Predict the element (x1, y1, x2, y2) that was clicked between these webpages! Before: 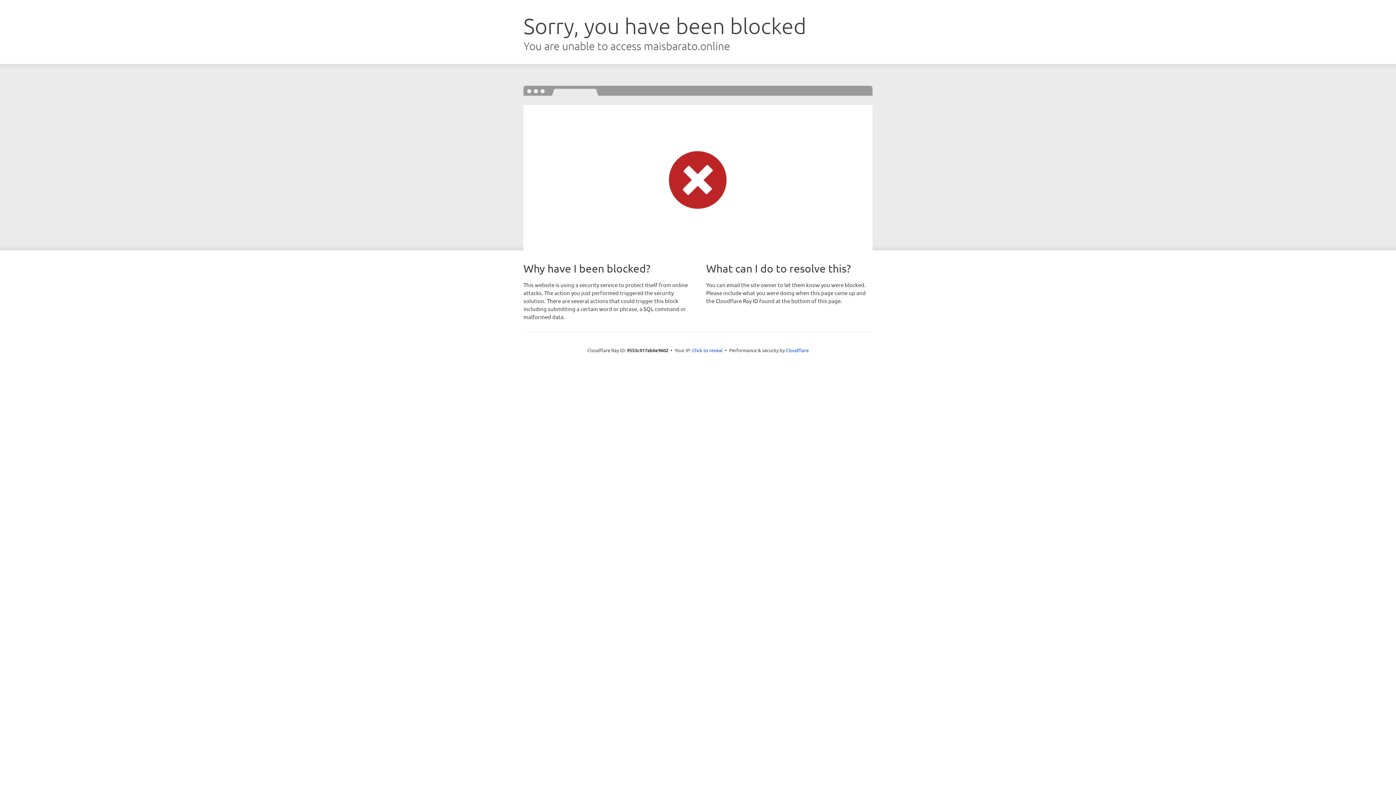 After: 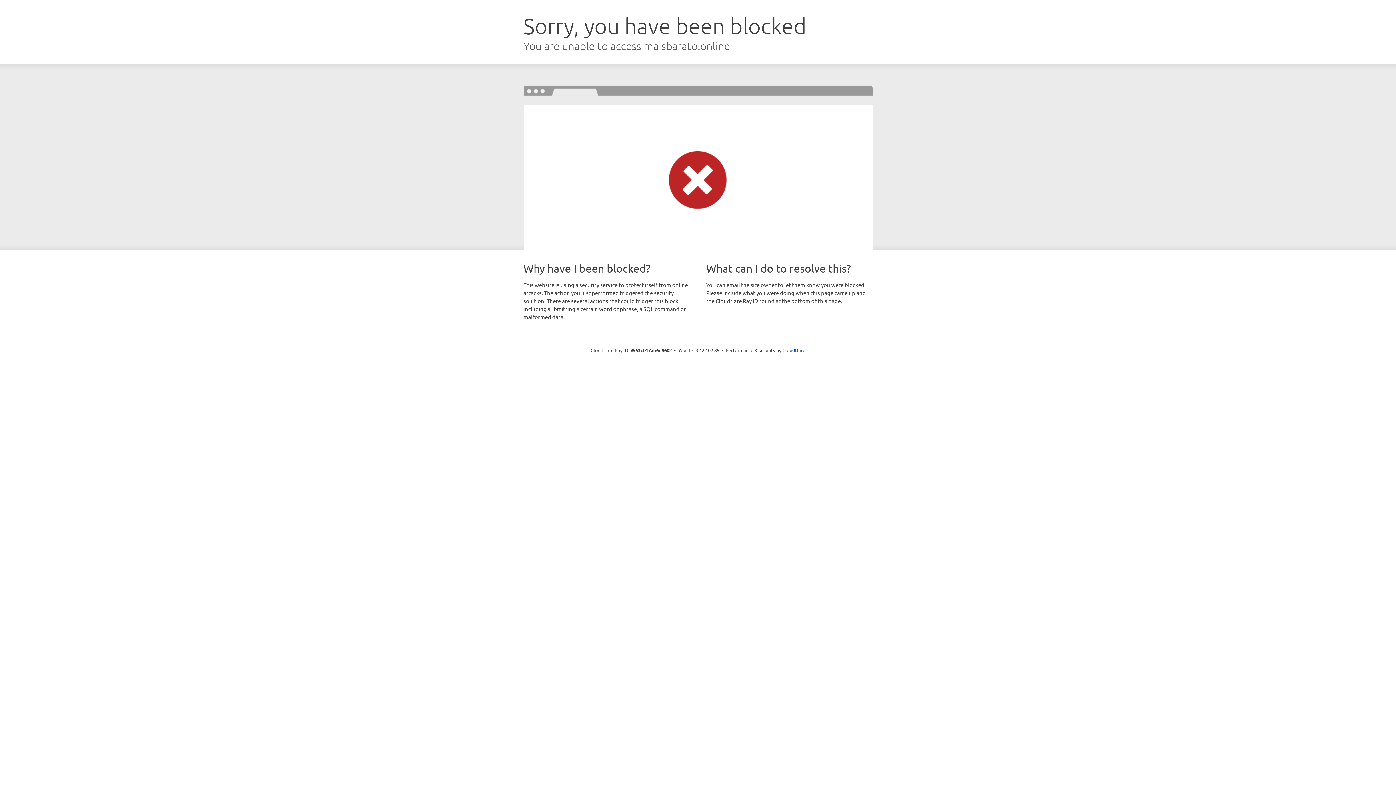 Action: label: Click to reveal bbox: (692, 346, 722, 353)